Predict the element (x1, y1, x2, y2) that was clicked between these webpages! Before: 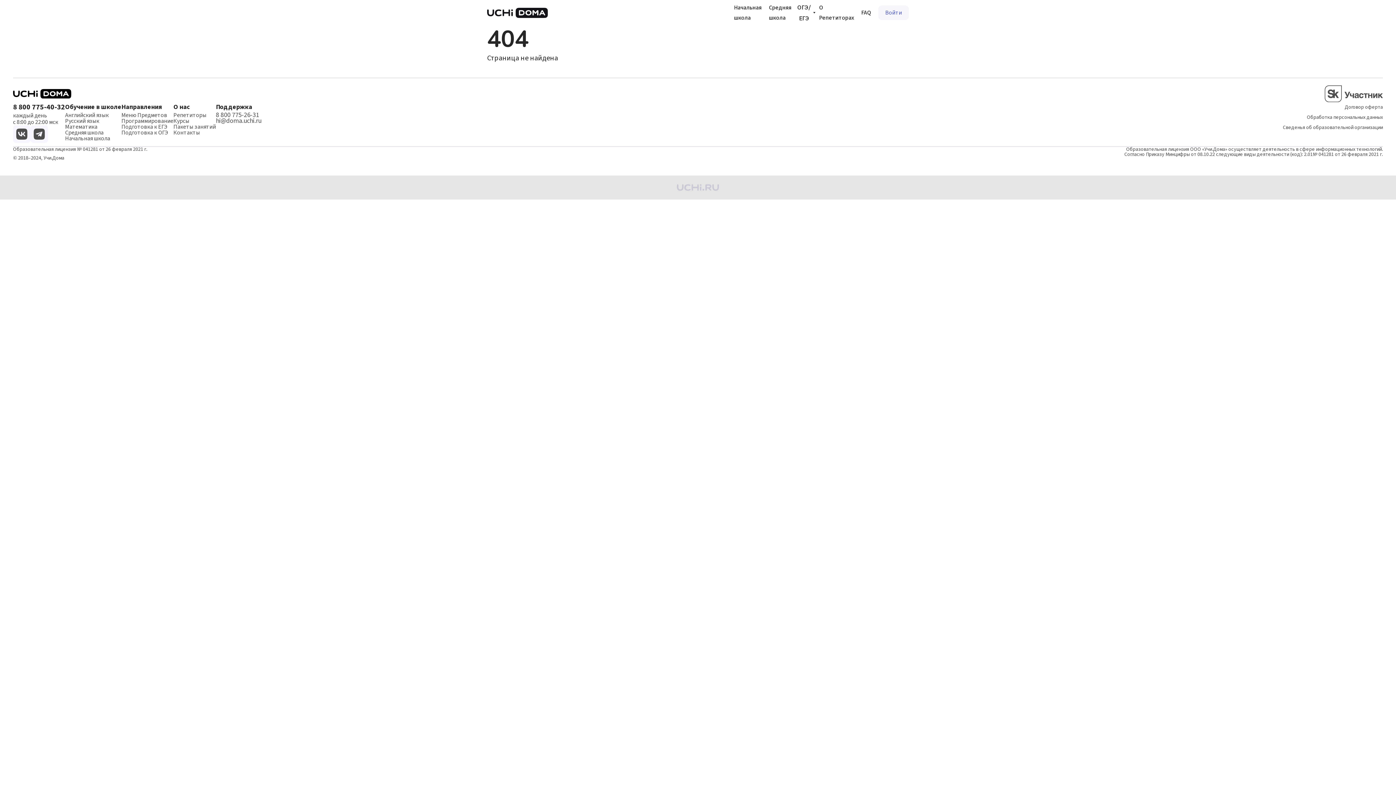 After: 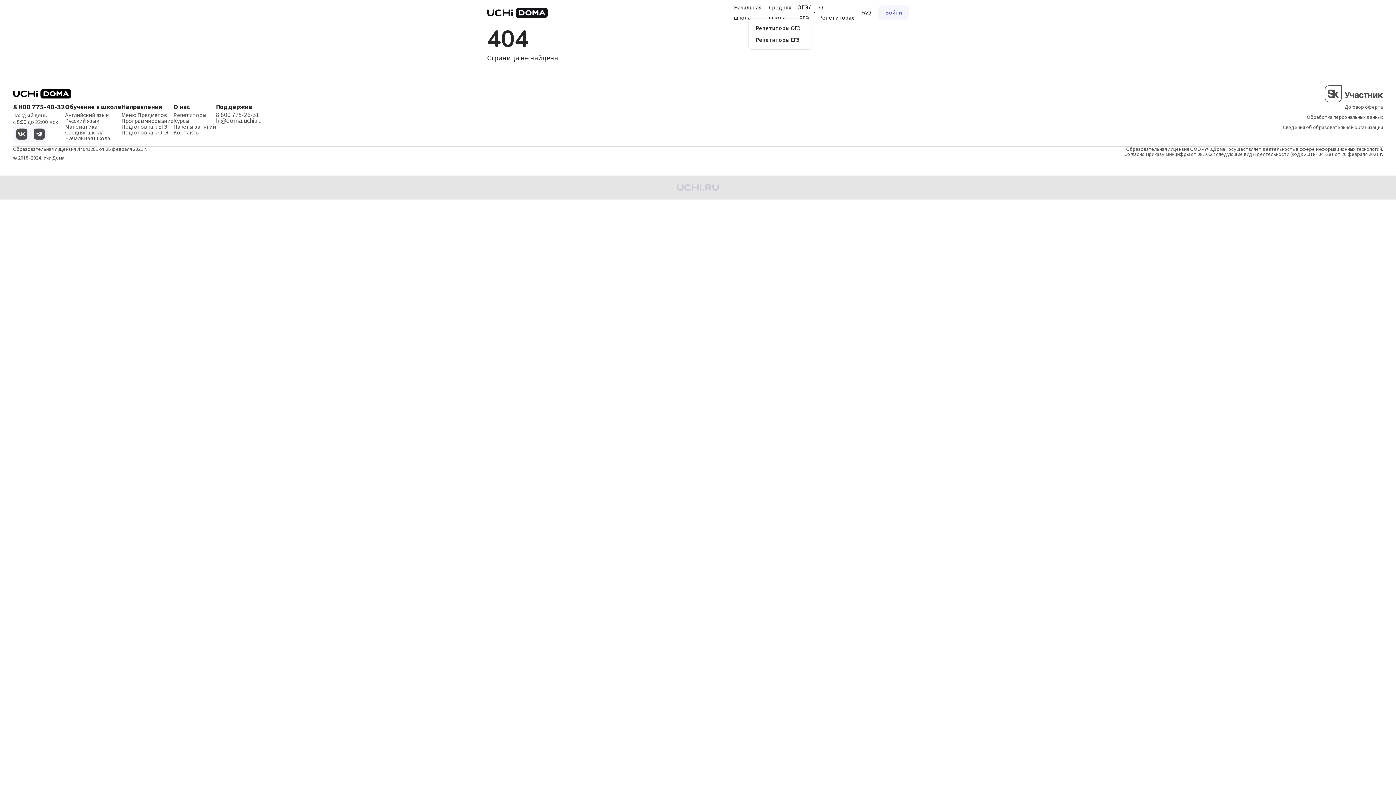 Action: label: ОГЭ/ЕГЭ bbox: (791, 2, 819, 22)